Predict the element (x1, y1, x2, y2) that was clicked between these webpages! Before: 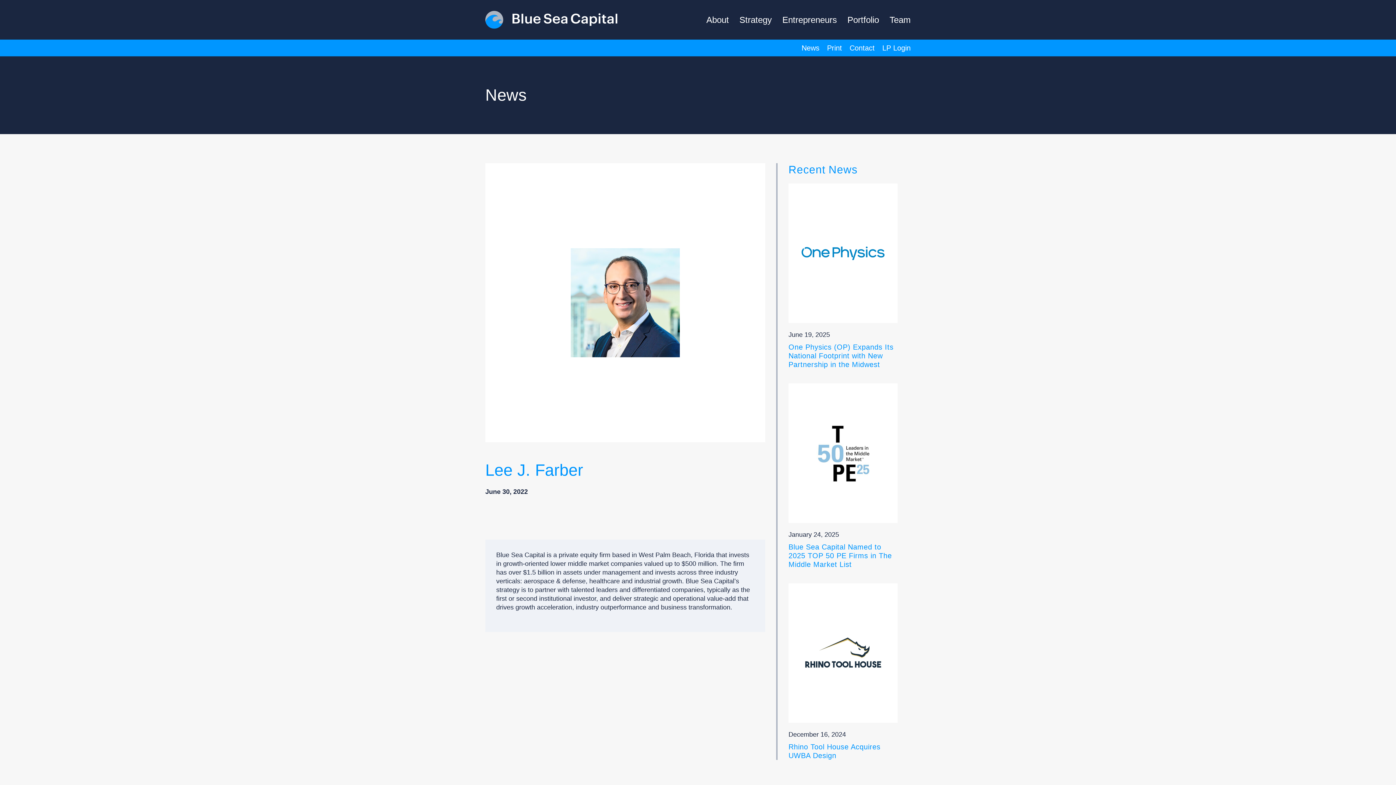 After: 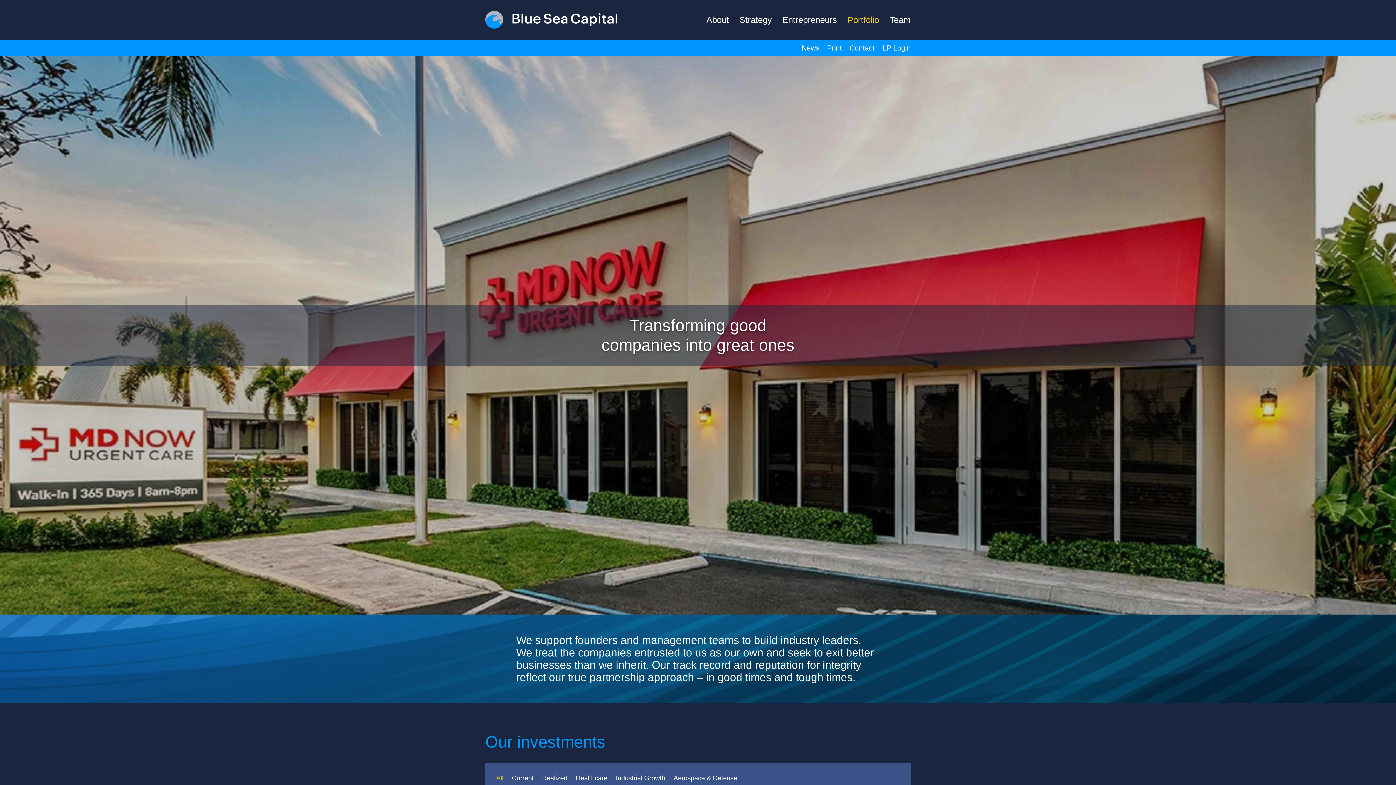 Action: bbox: (847, 14, 879, 25) label: Portfolio